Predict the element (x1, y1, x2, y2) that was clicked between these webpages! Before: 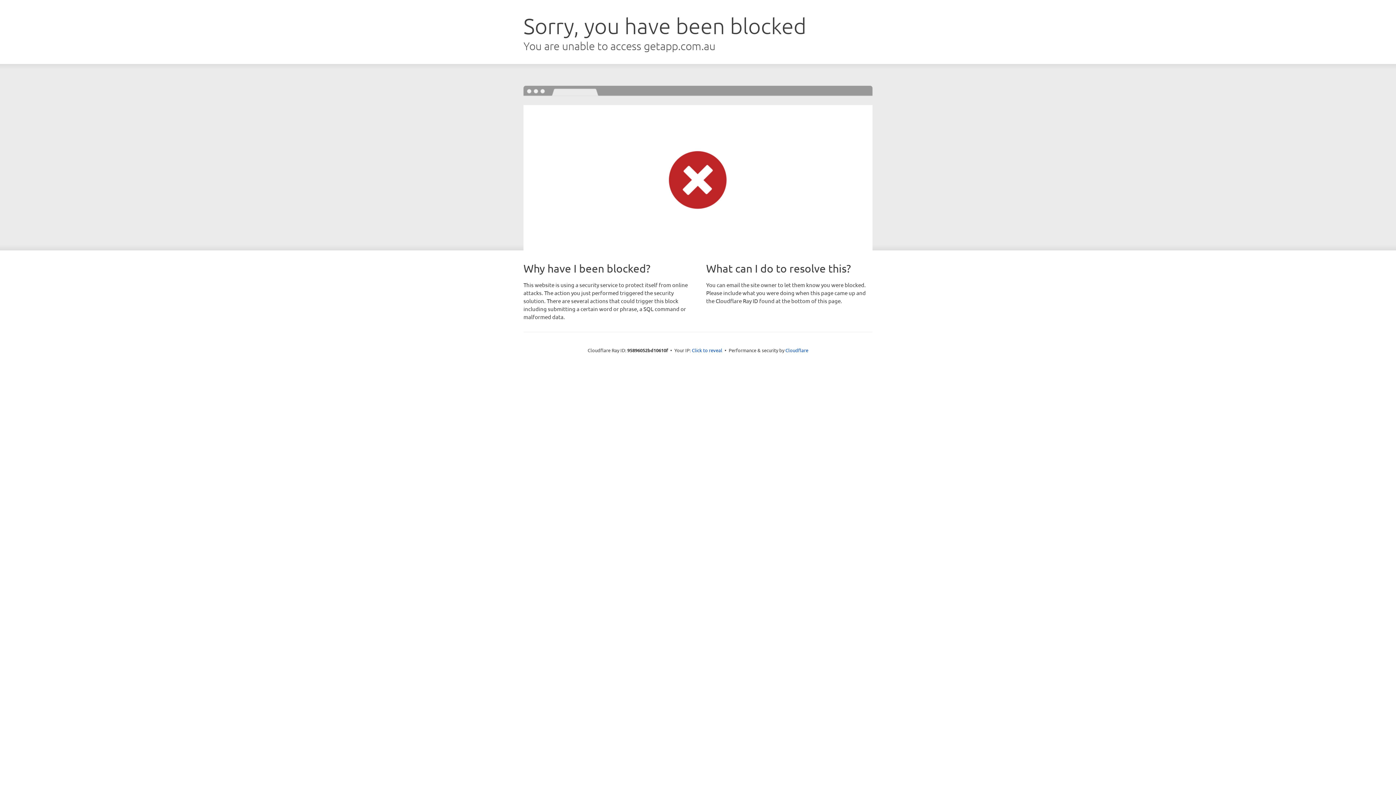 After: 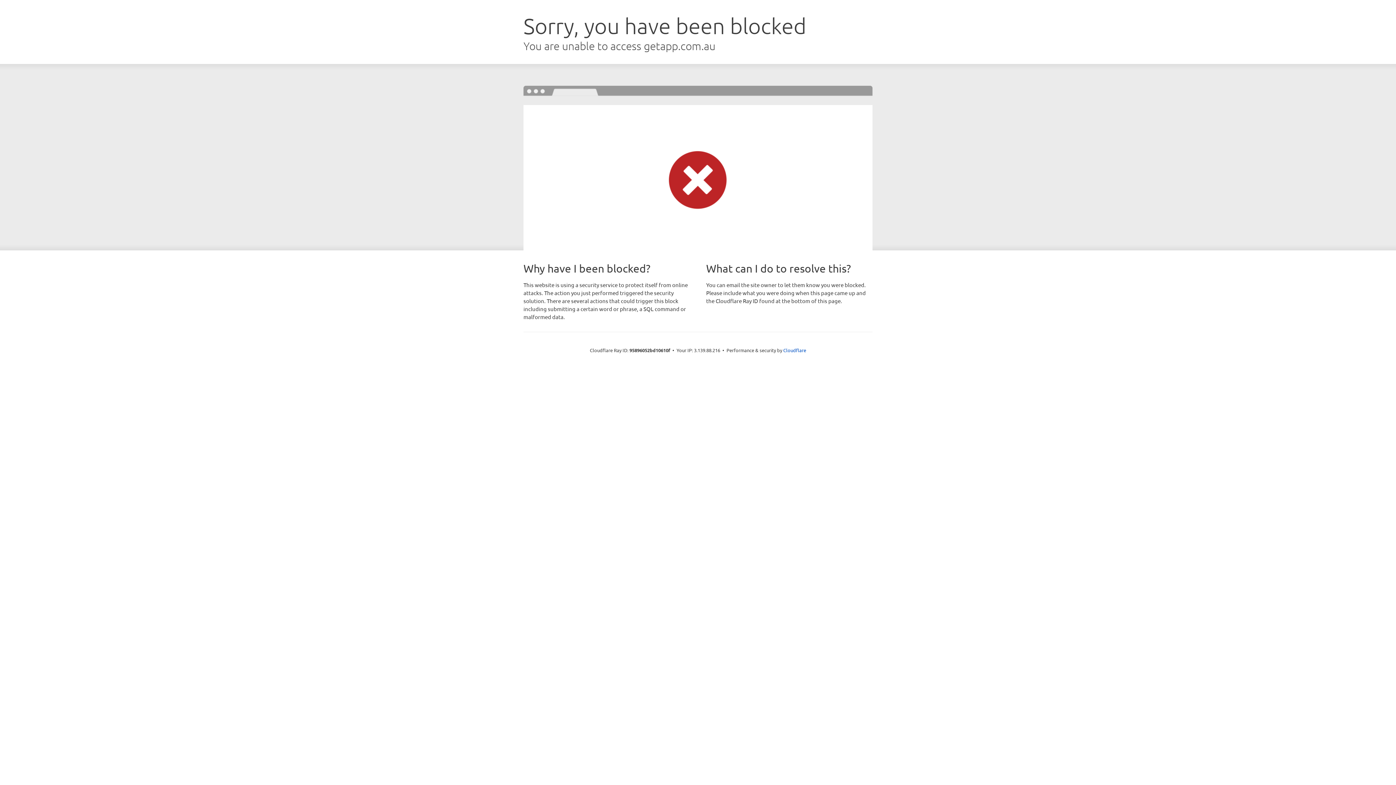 Action: label: Click to reveal bbox: (692, 346, 722, 353)